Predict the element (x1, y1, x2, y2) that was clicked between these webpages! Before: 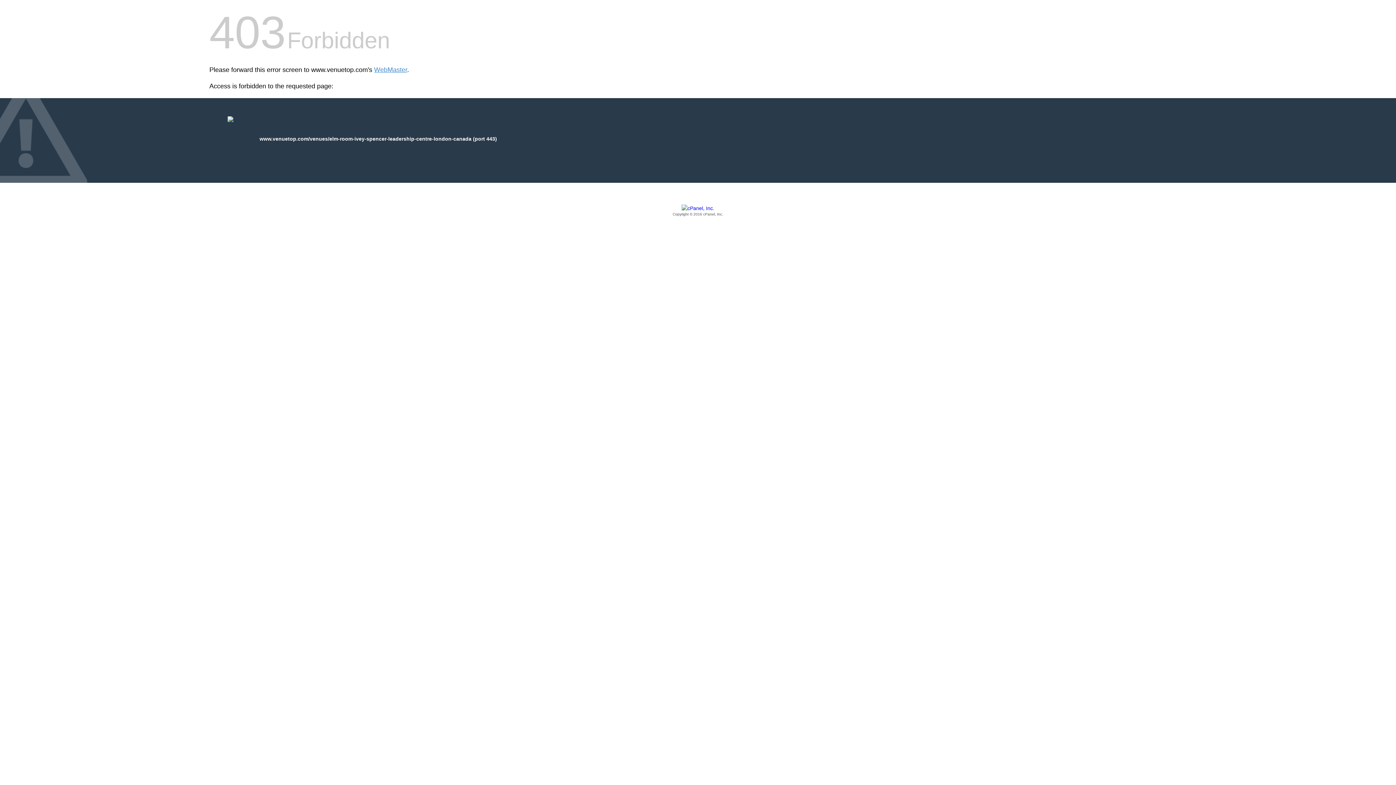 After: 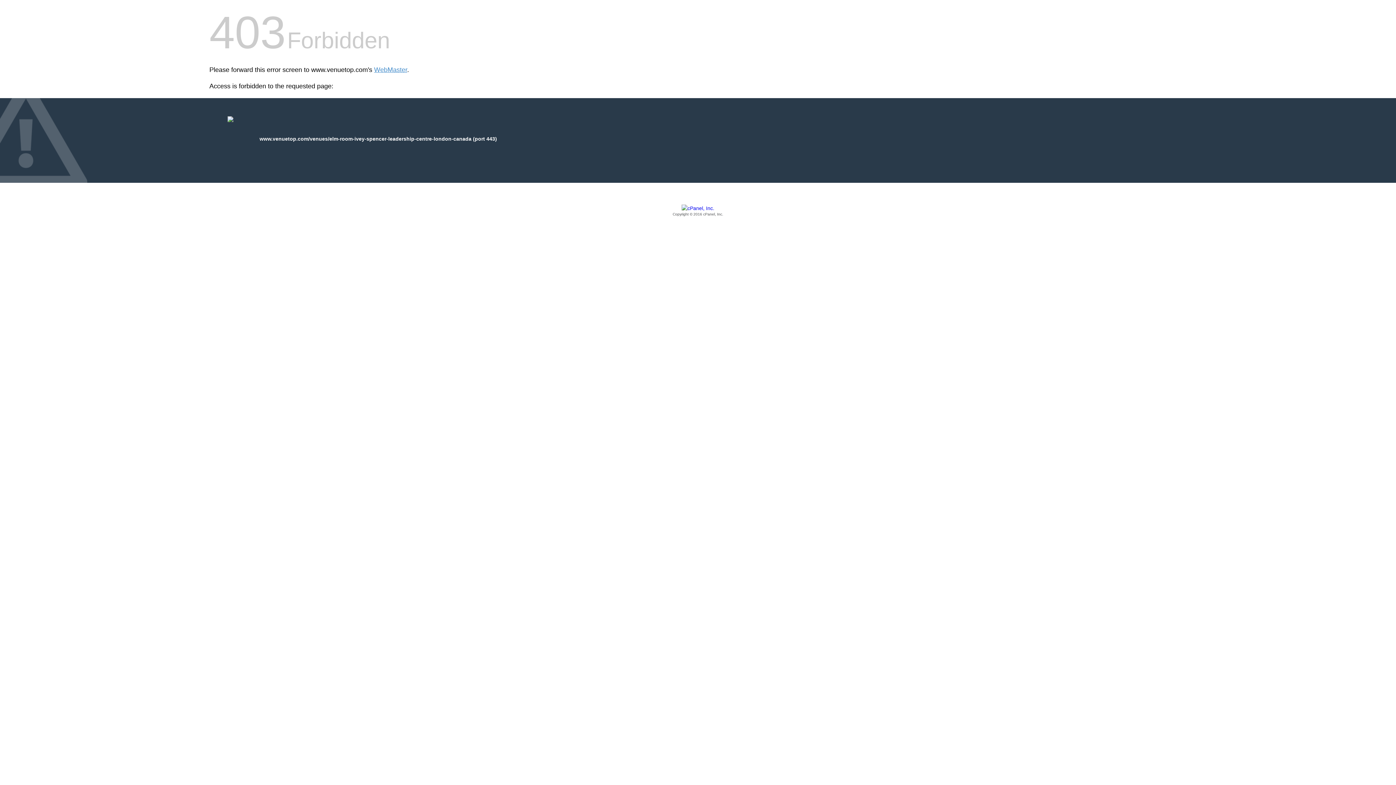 Action: bbox: (209, 205, 1186, 217) label: Copyright © 2016 cPanel, Inc.